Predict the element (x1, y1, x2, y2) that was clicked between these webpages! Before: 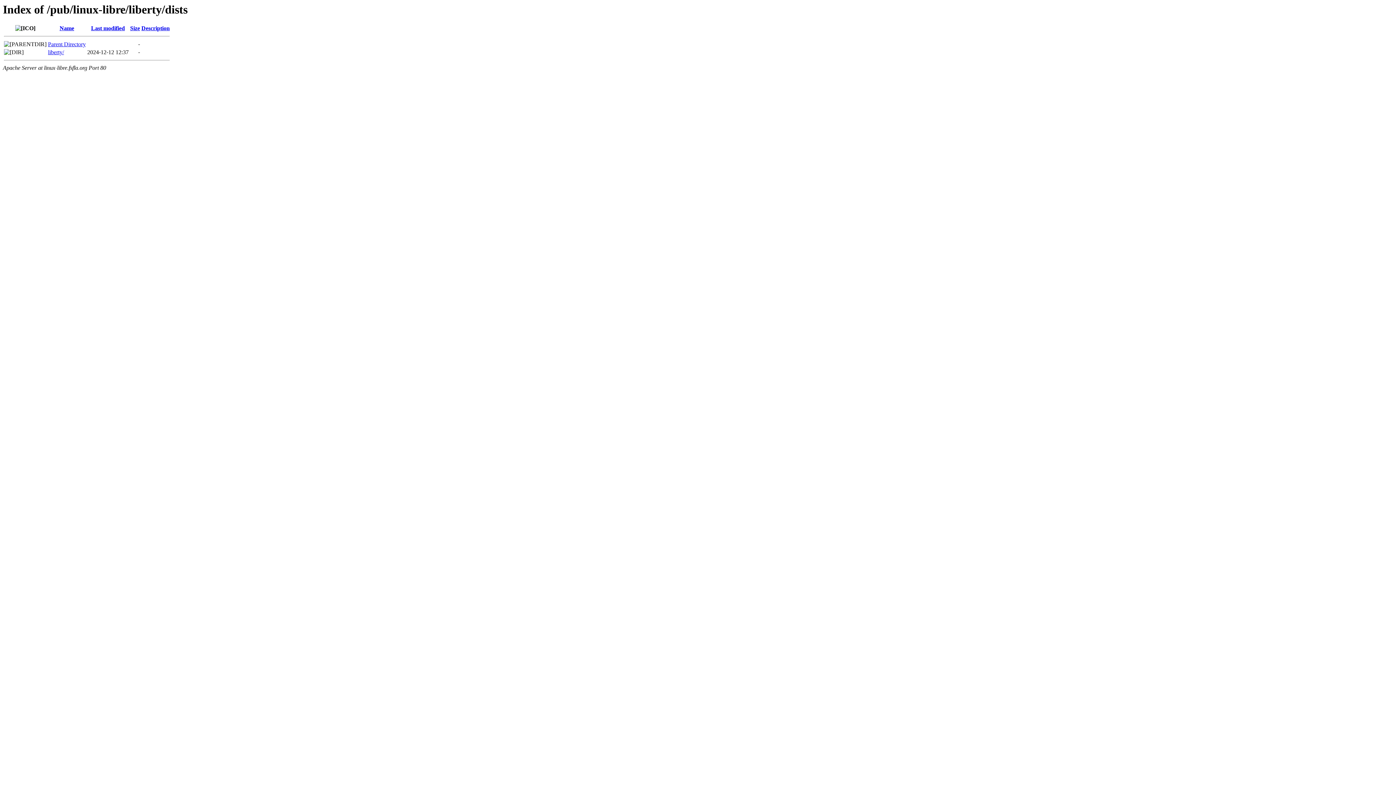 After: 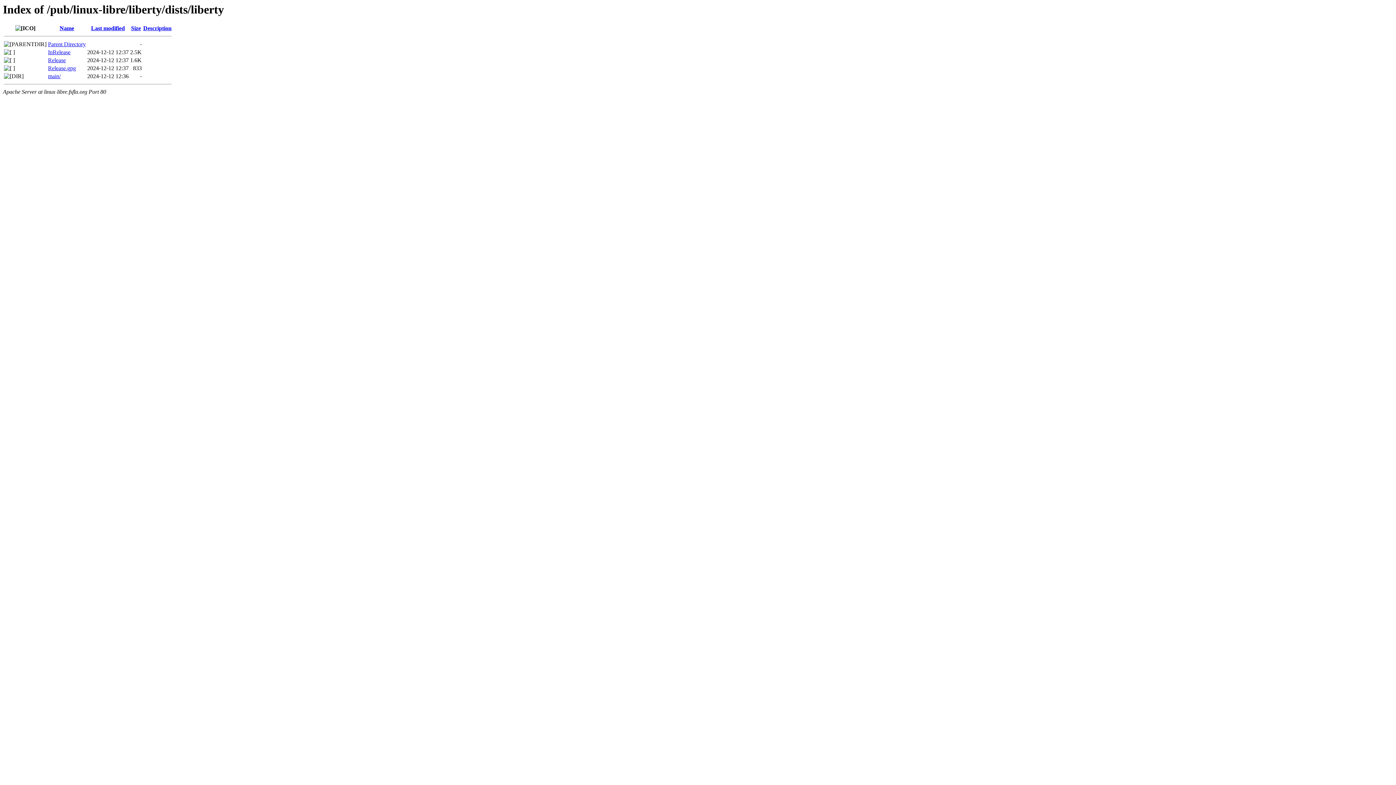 Action: bbox: (48, 49, 64, 55) label: liberty/